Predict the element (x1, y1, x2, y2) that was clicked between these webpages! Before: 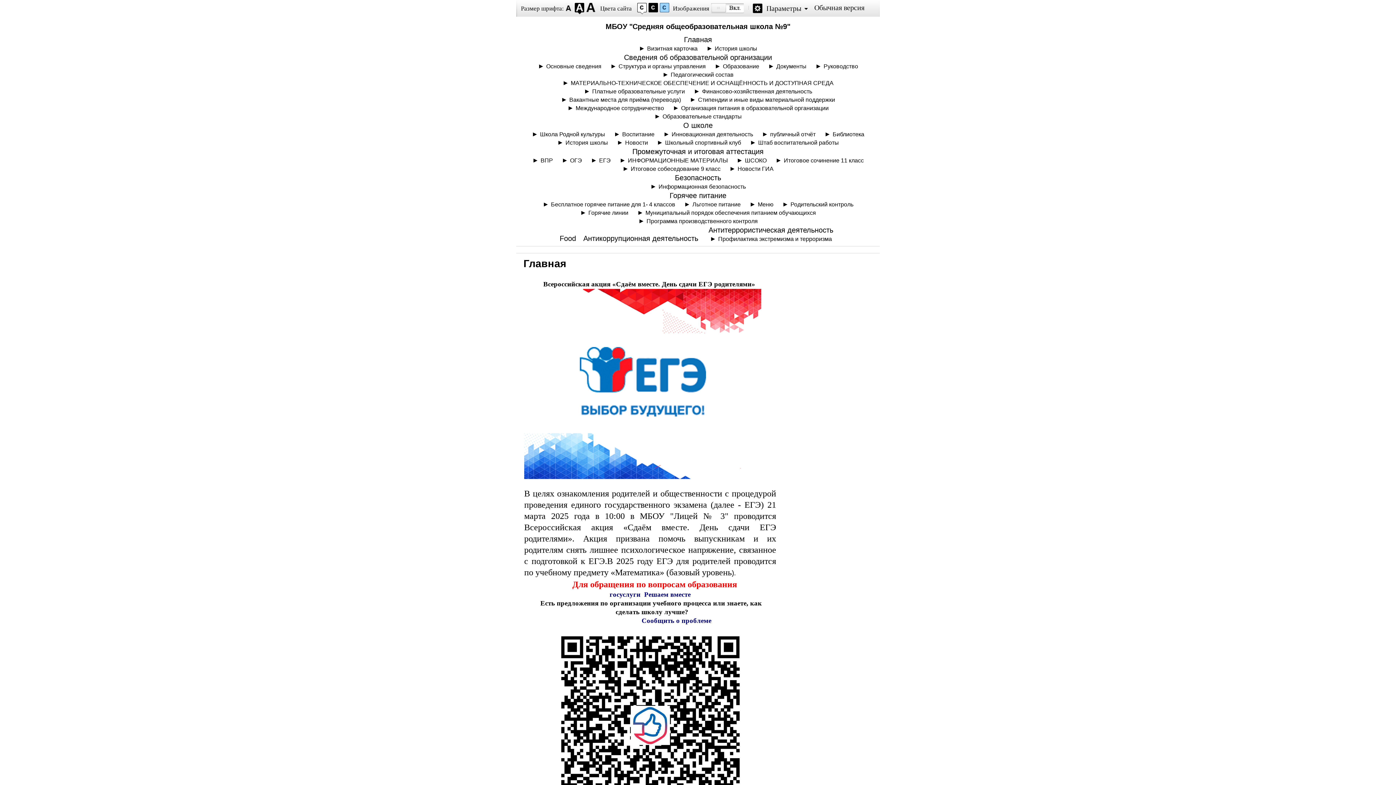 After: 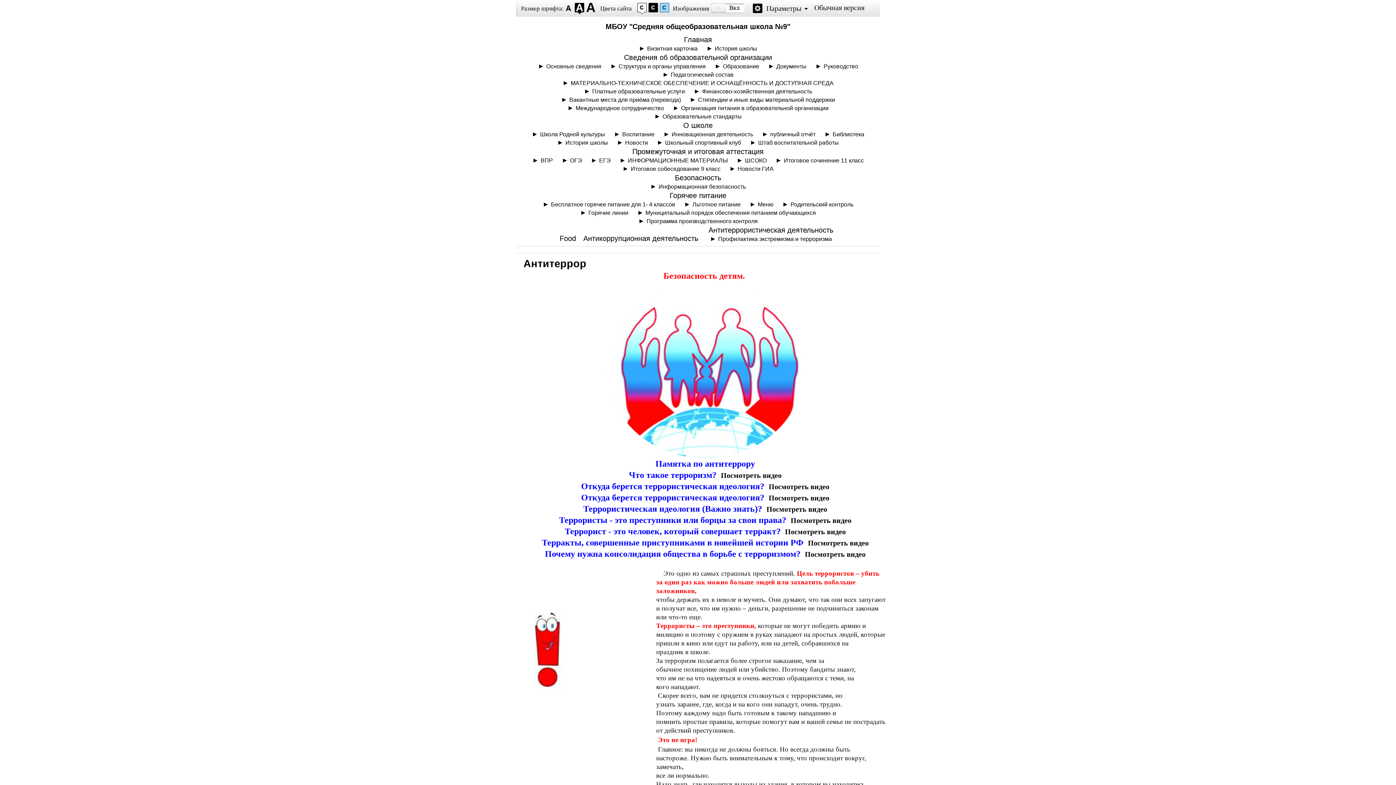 Action: bbox: (708, 226, 833, 234) label: Антитеррористическая деятельность